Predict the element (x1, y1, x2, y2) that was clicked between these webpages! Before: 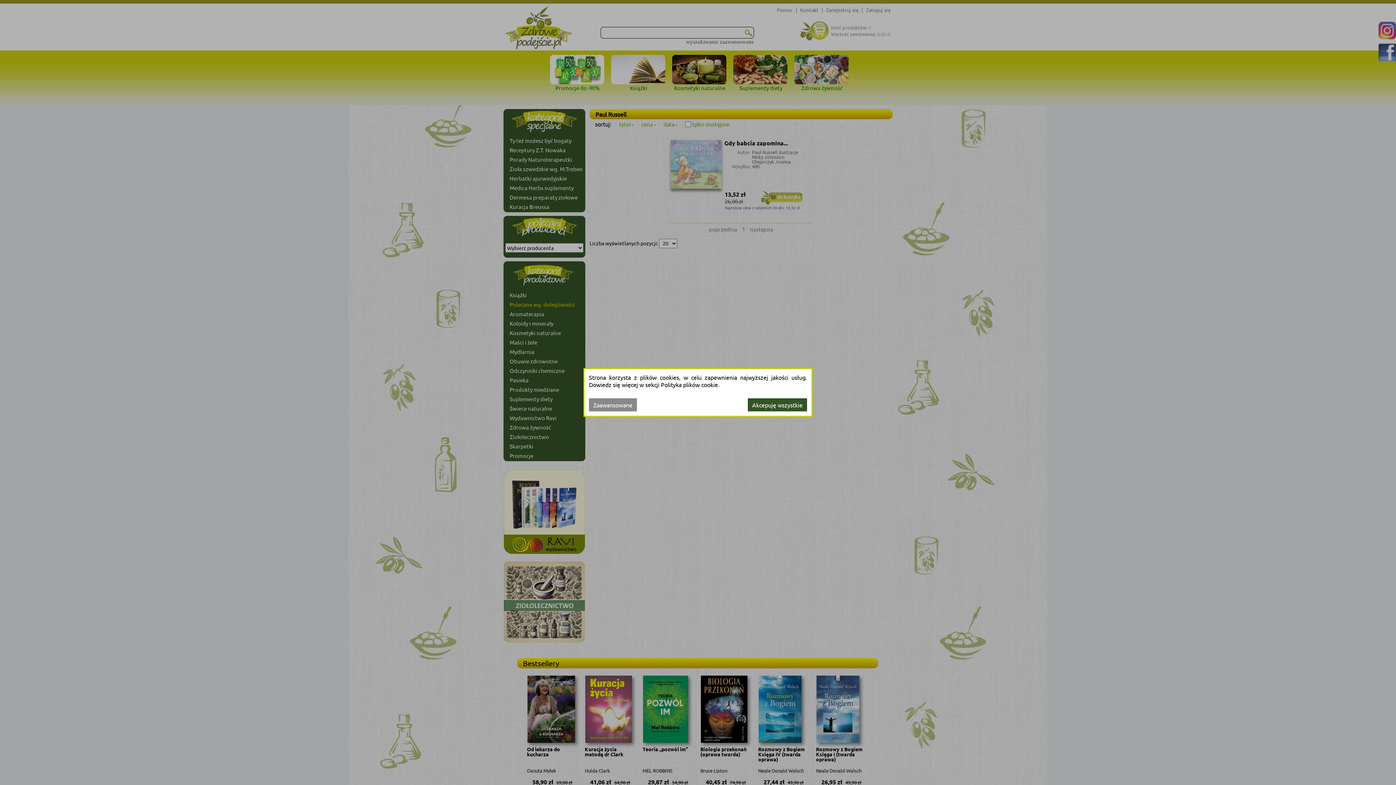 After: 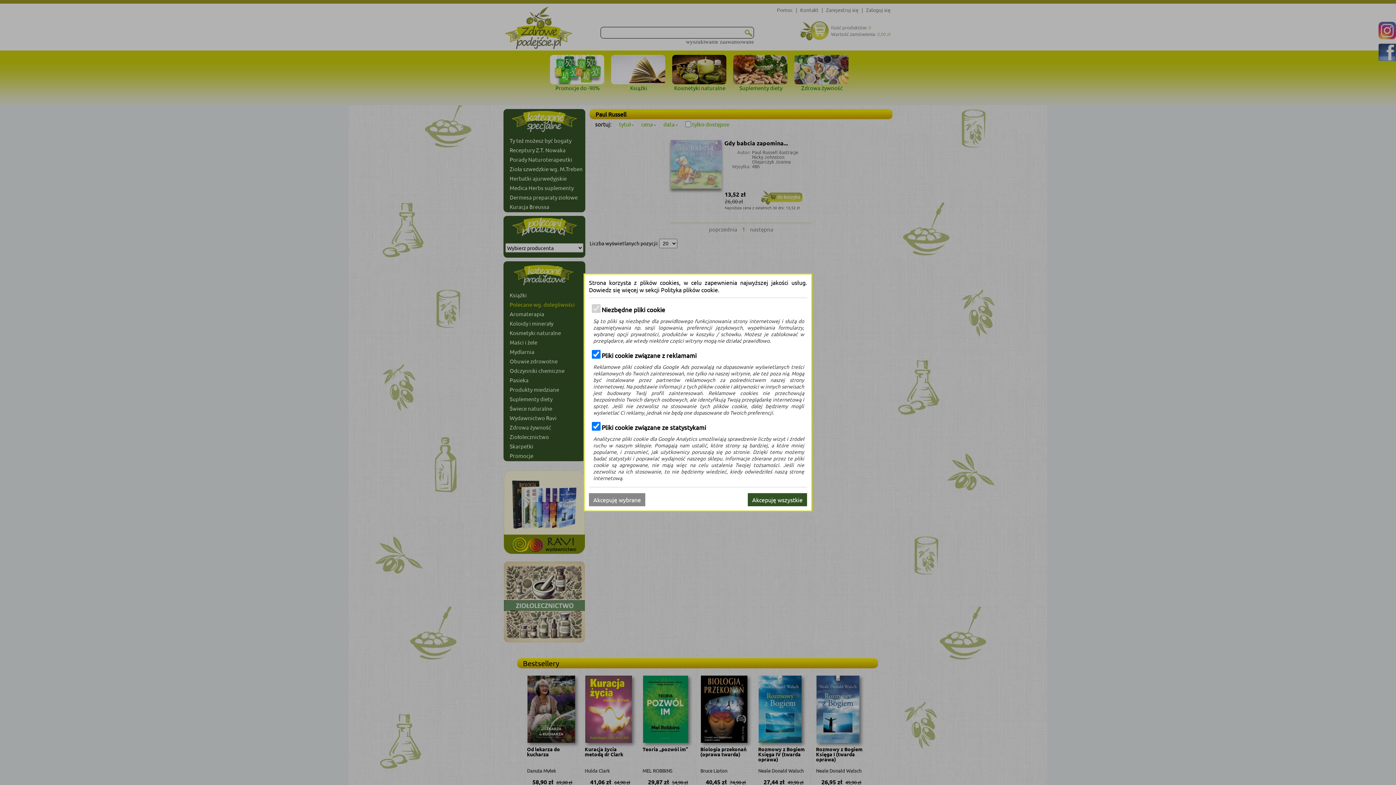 Action: label: Zaawansowane bbox: (589, 398, 637, 411)